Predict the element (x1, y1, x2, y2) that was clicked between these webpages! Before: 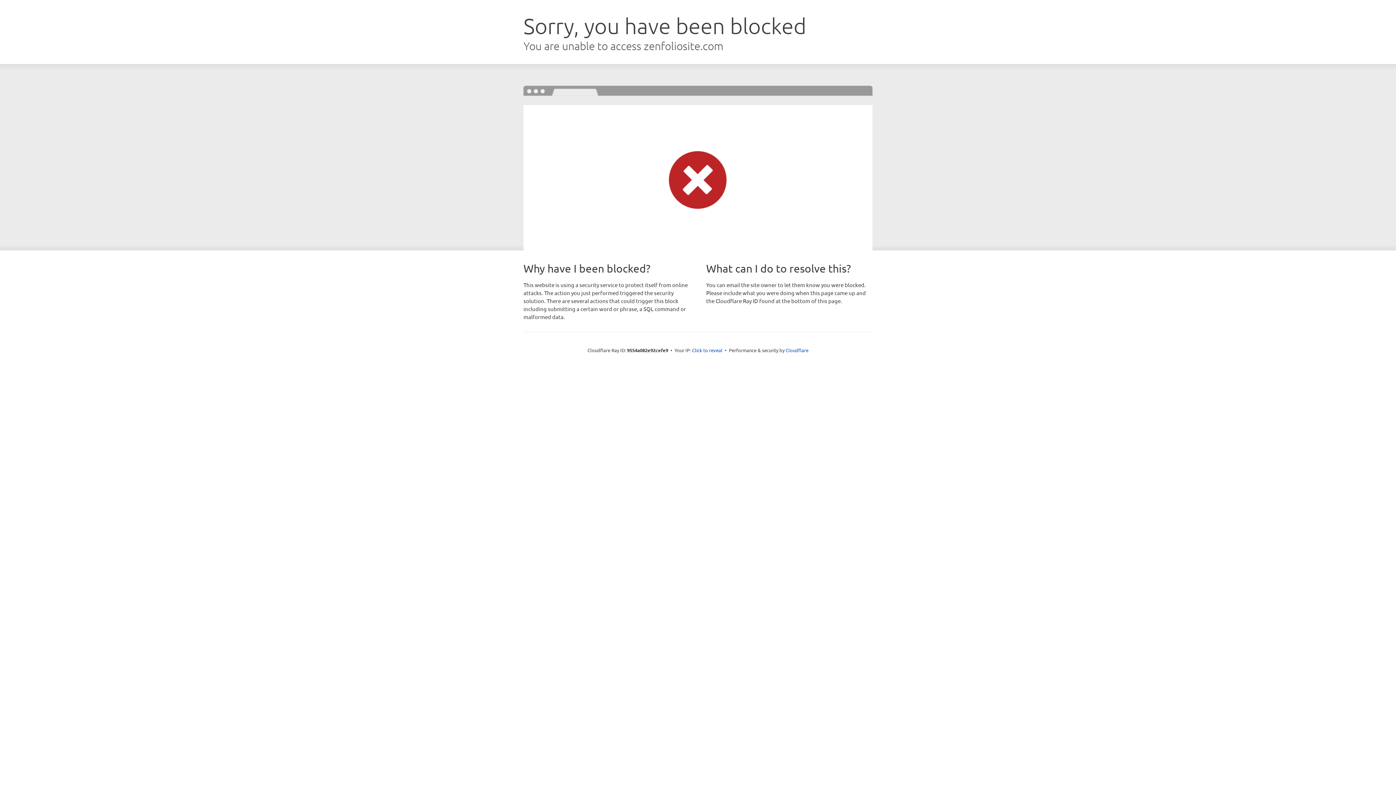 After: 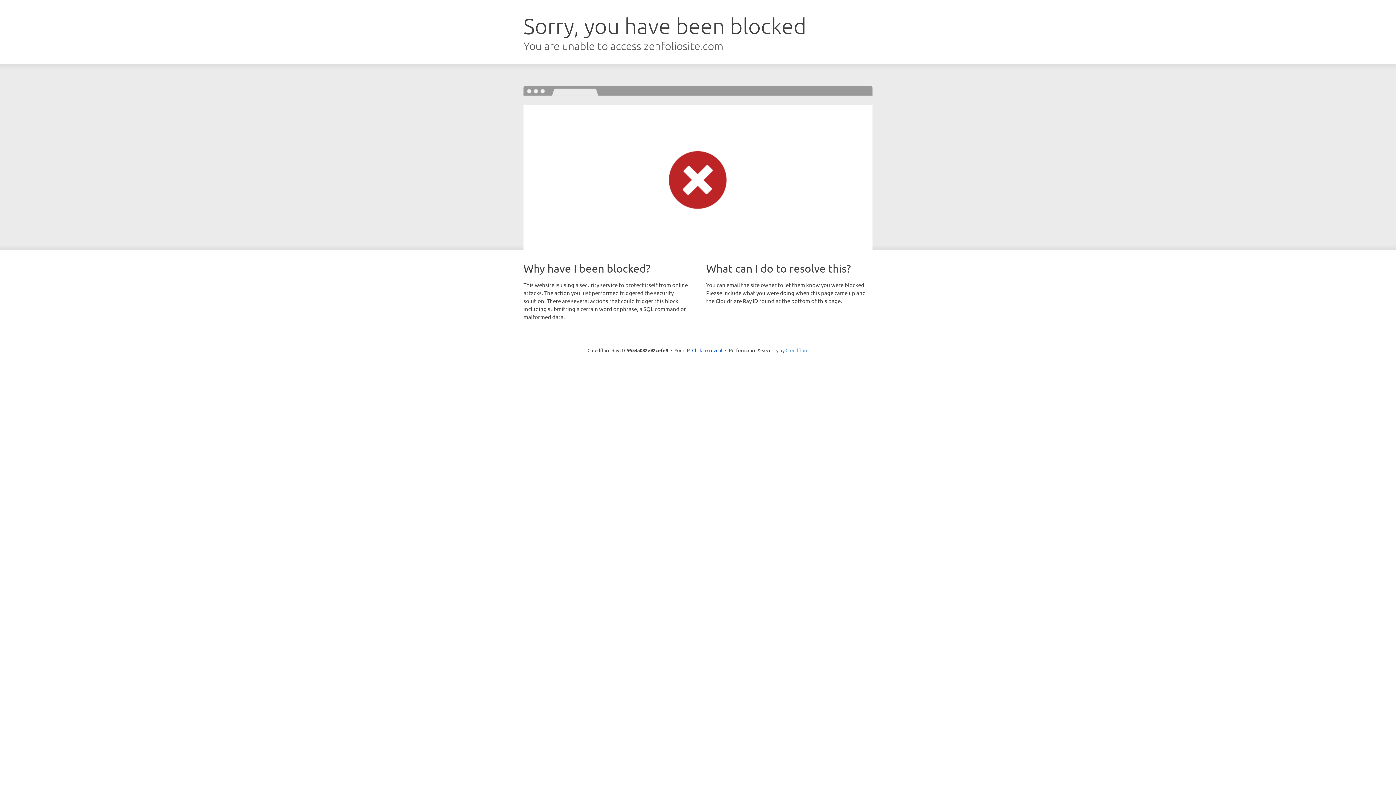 Action: label: Cloudflare bbox: (785, 347, 808, 353)